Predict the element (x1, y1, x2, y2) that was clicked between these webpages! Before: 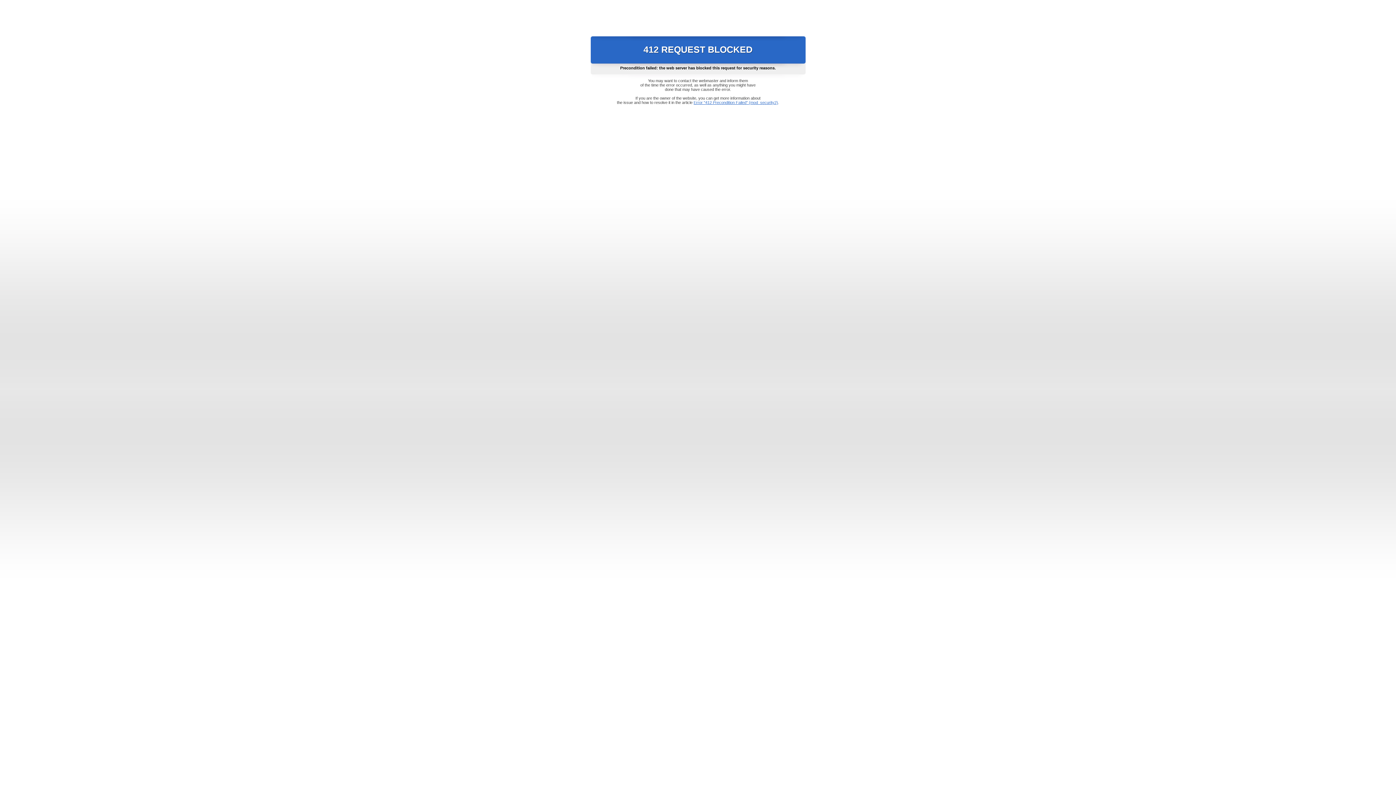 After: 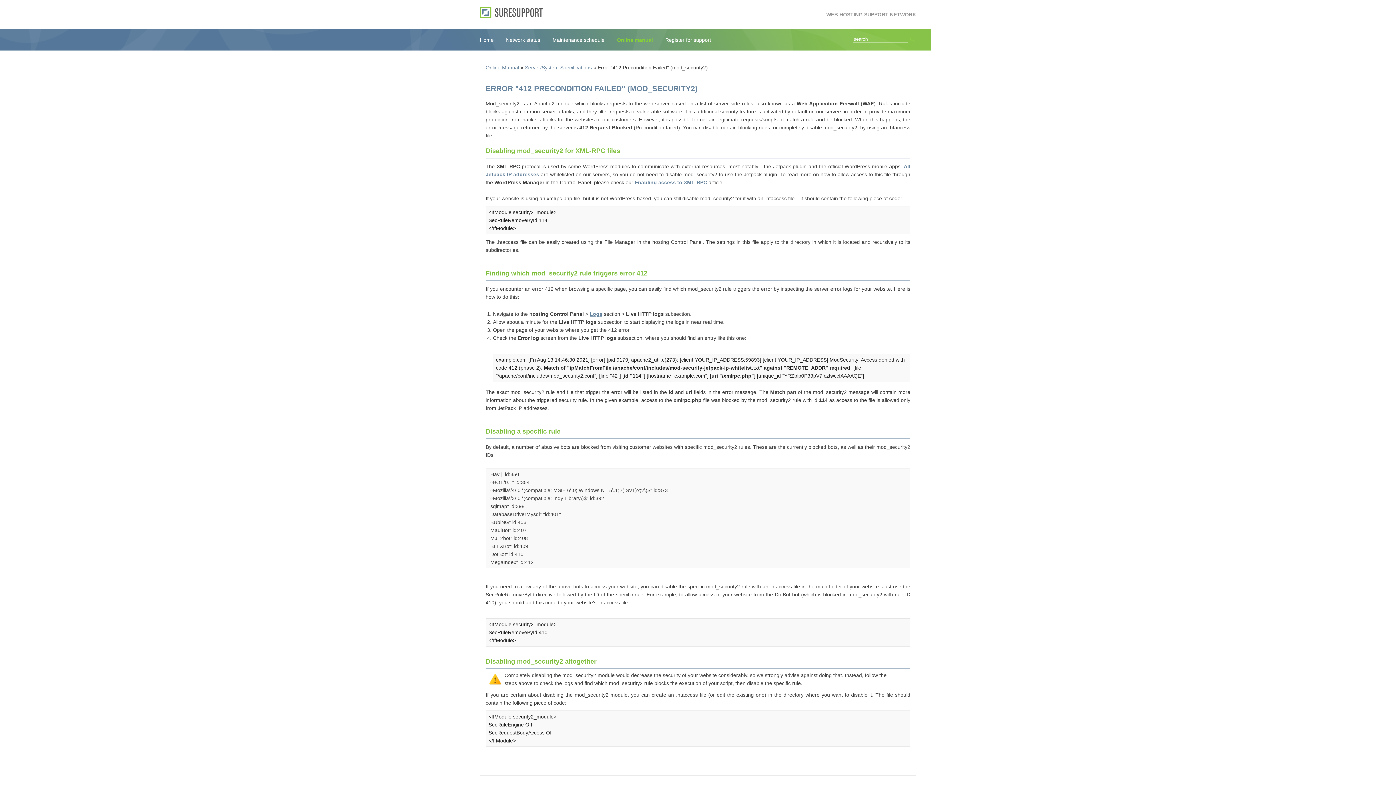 Action: bbox: (693, 100, 778, 104) label: Error "412 Precondition Failed" (mod_security2)